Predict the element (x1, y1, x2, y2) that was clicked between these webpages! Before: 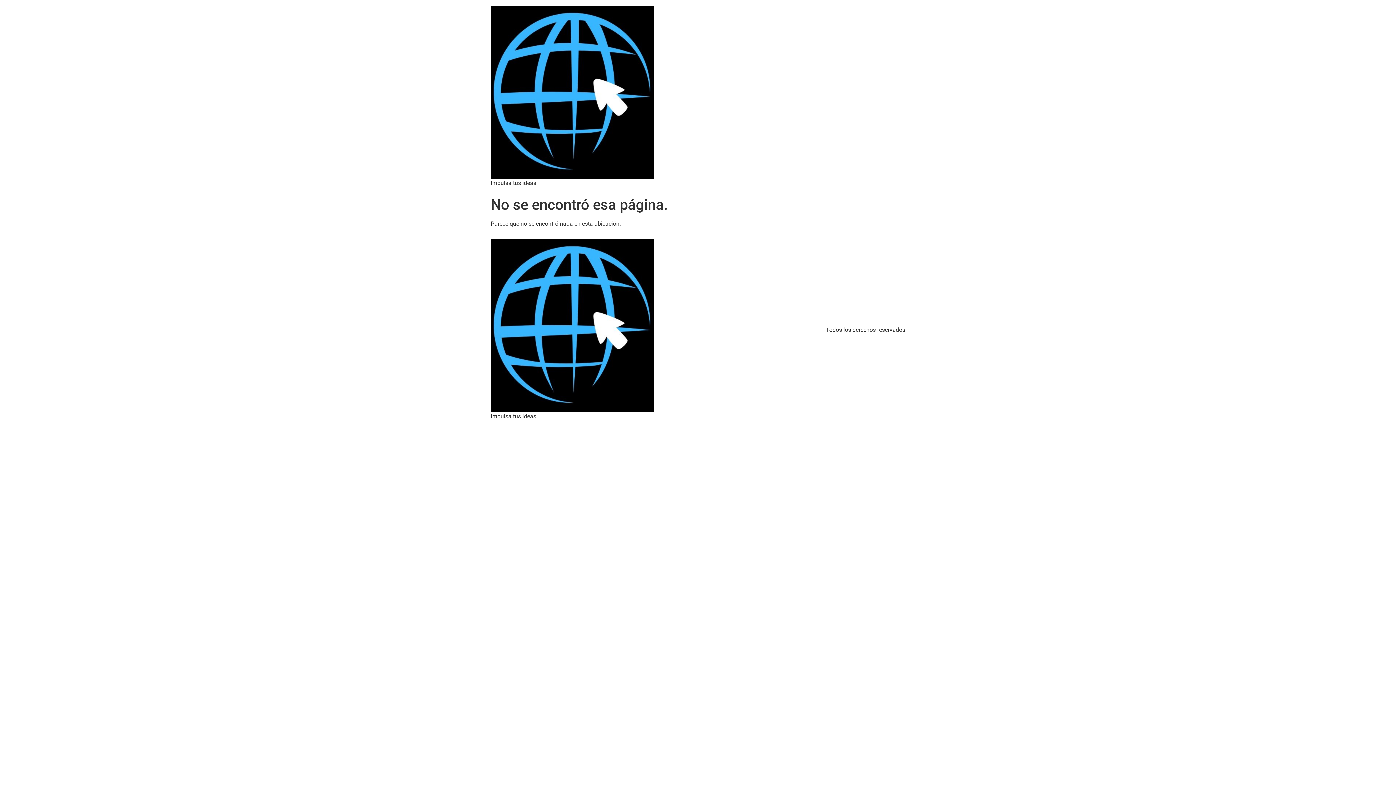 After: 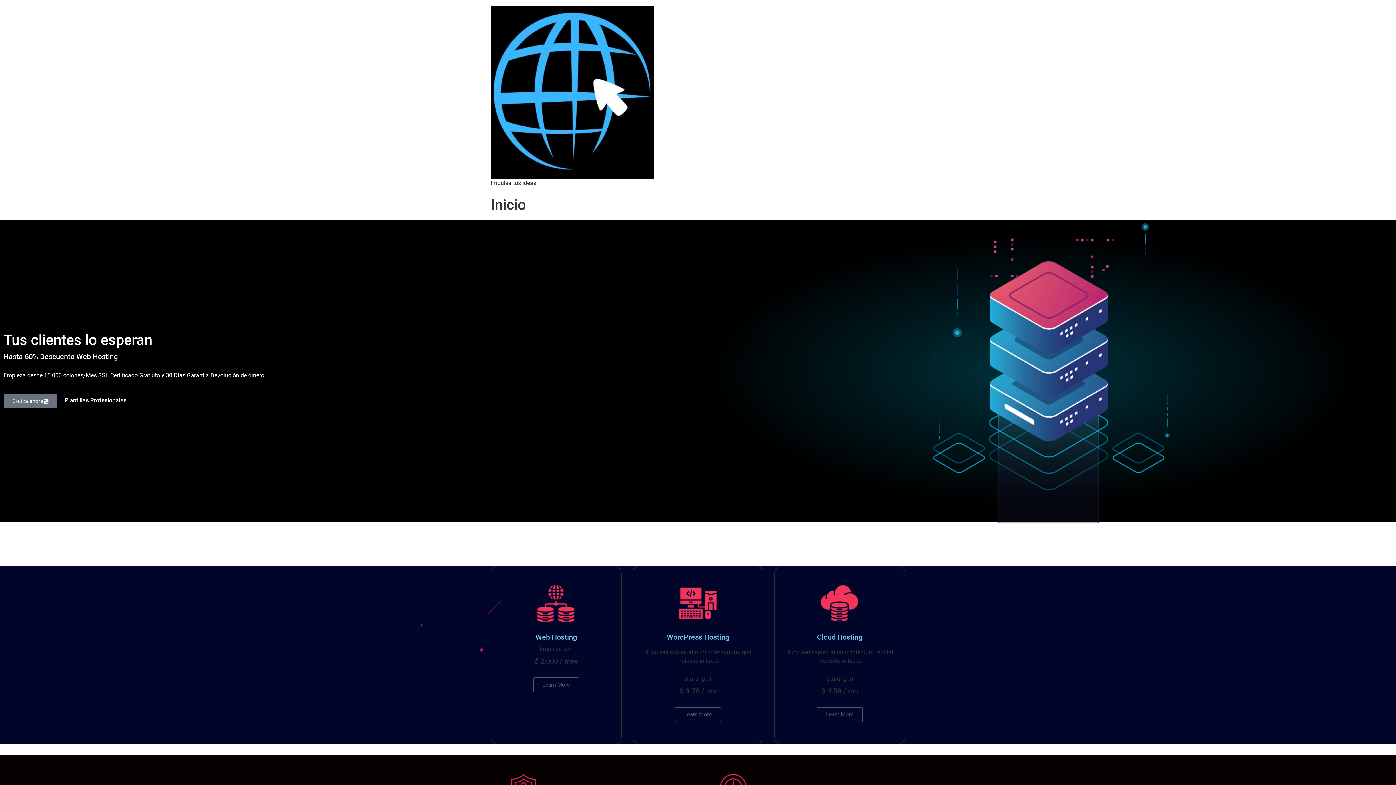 Action: bbox: (490, 239, 653, 412)